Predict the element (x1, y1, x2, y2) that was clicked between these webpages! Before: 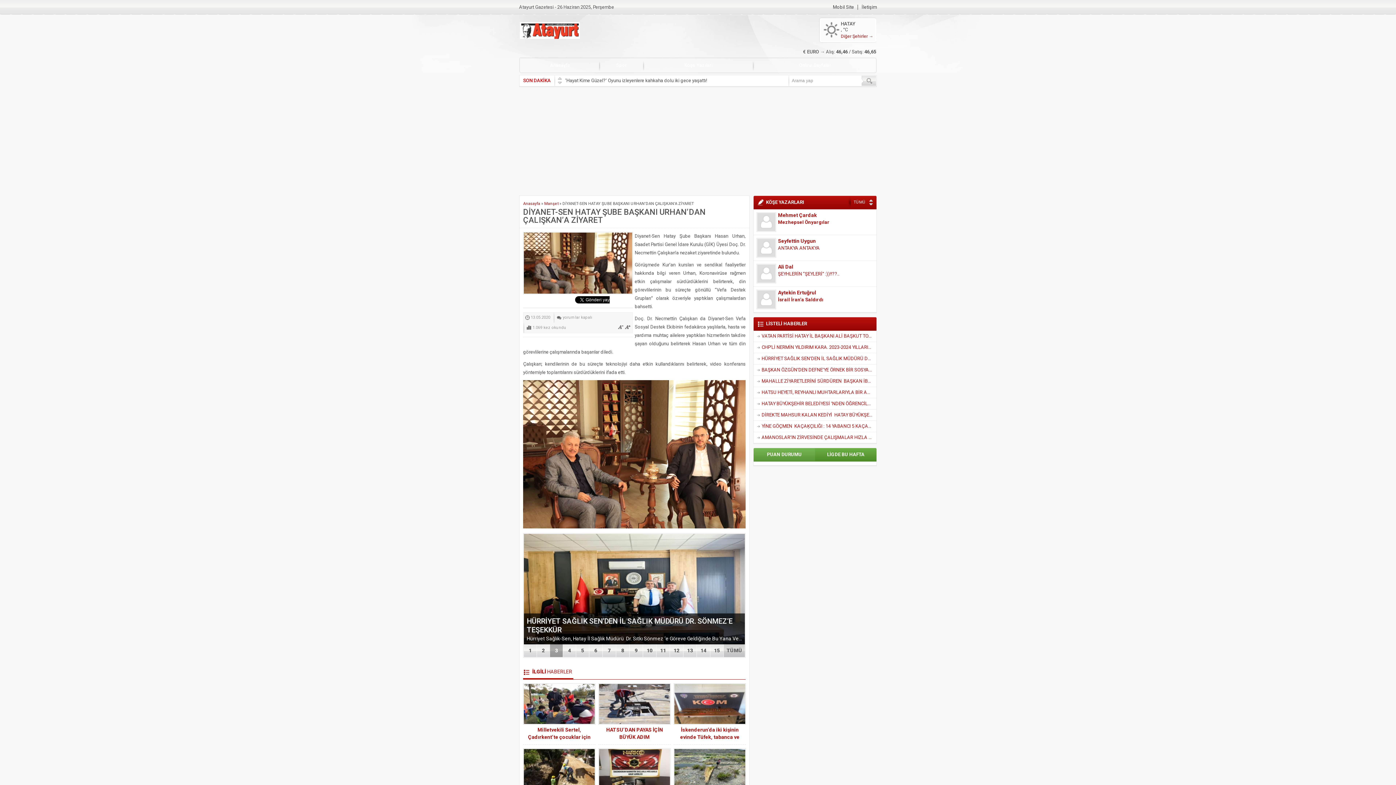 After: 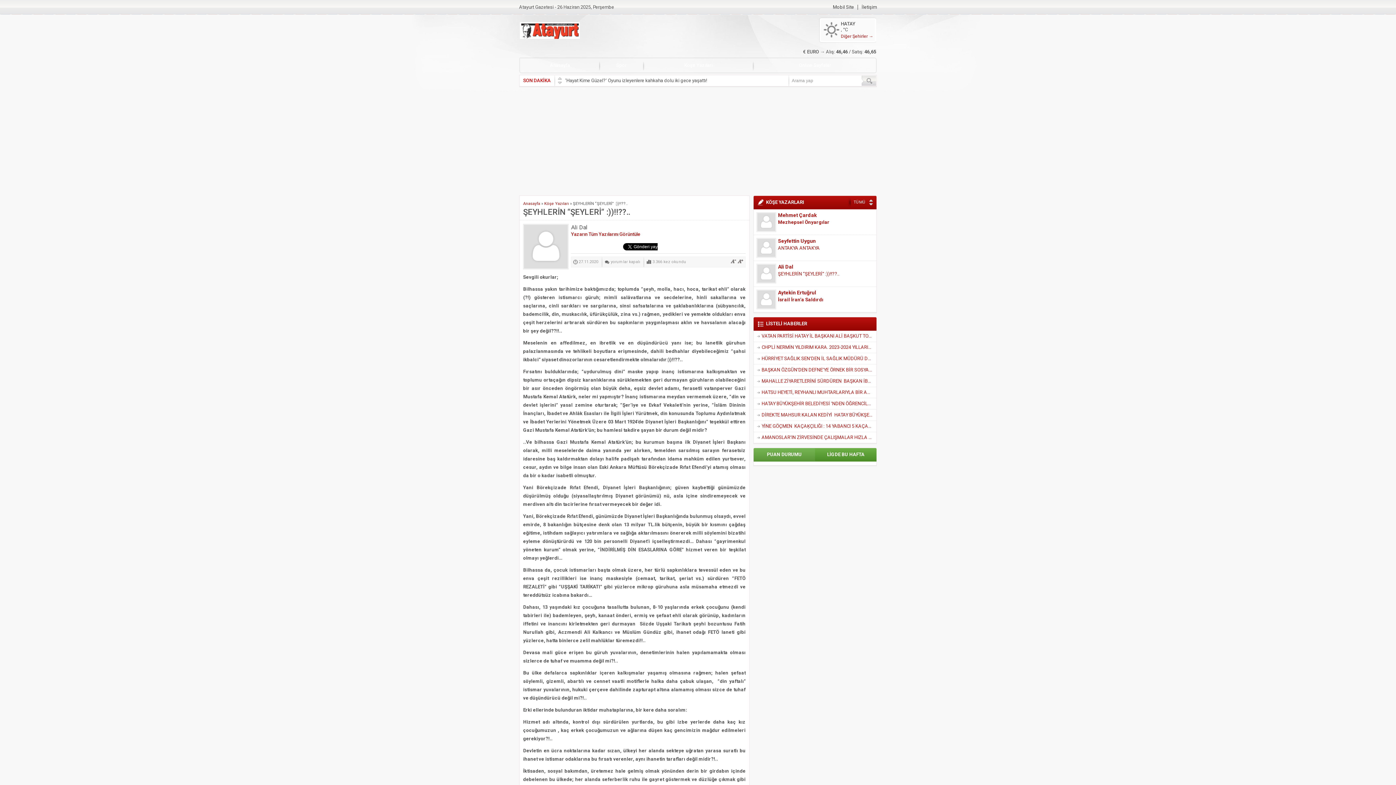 Action: label: ŞEYHLERİN “ŞEYLERİ” :))!!??.. bbox: (778, 219, 839, 225)